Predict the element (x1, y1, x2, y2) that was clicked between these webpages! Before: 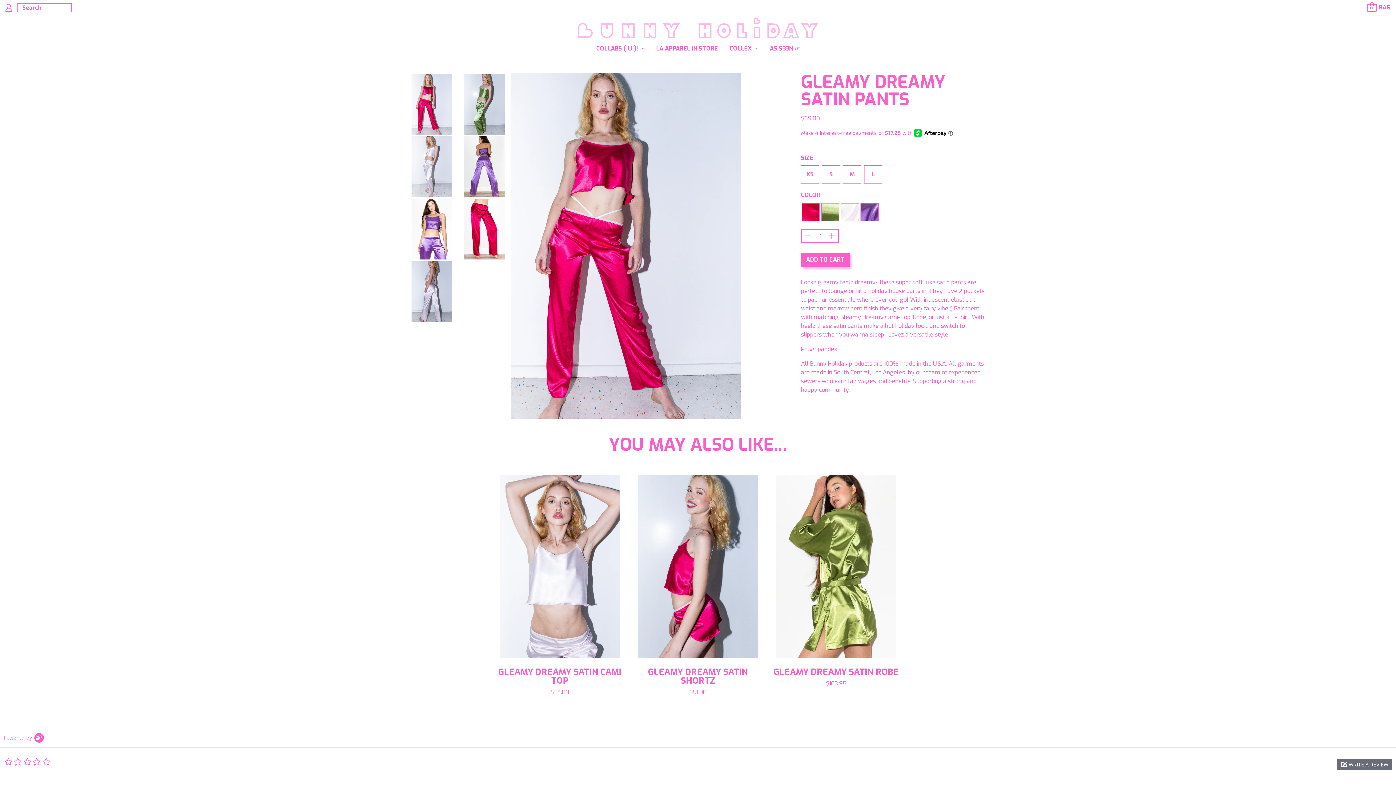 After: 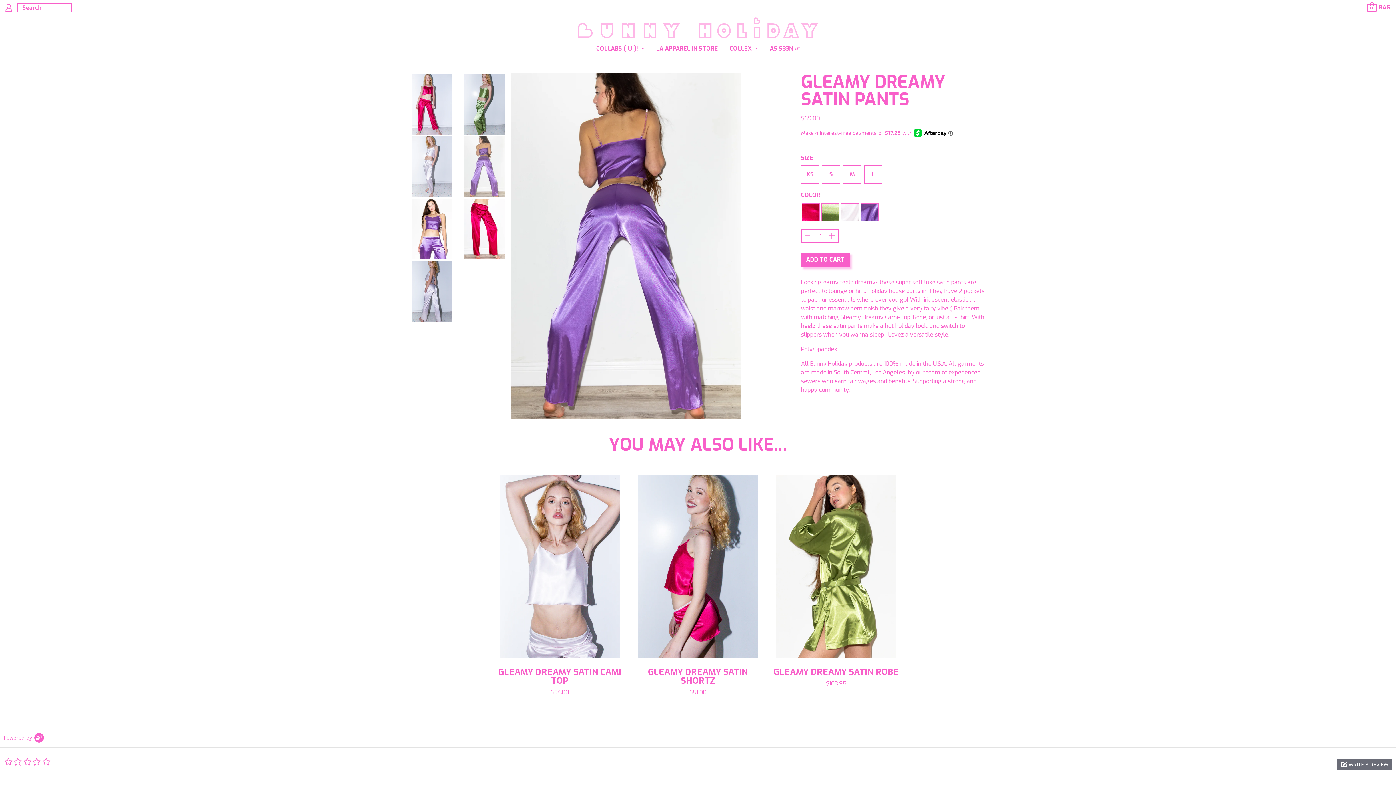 Action: bbox: (463, 162, 505, 170)